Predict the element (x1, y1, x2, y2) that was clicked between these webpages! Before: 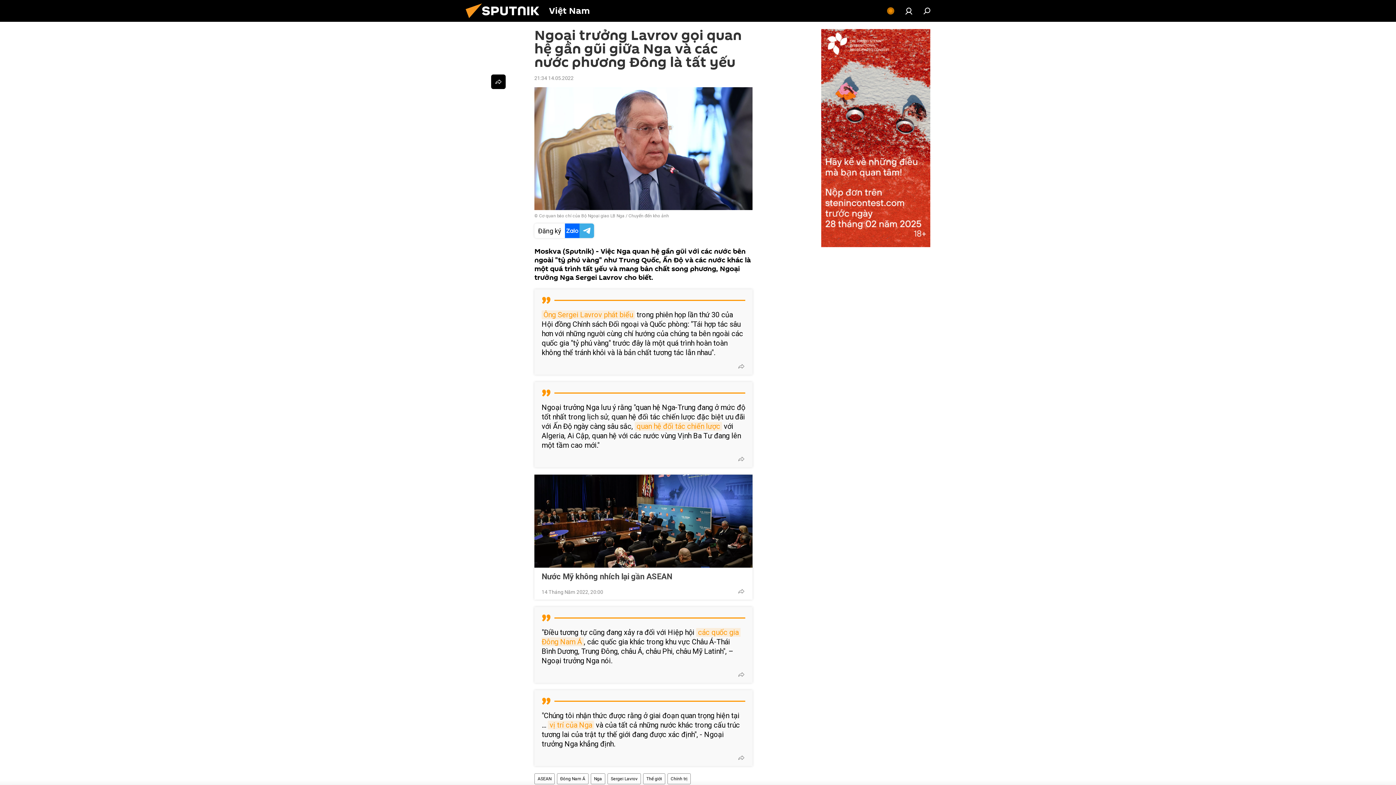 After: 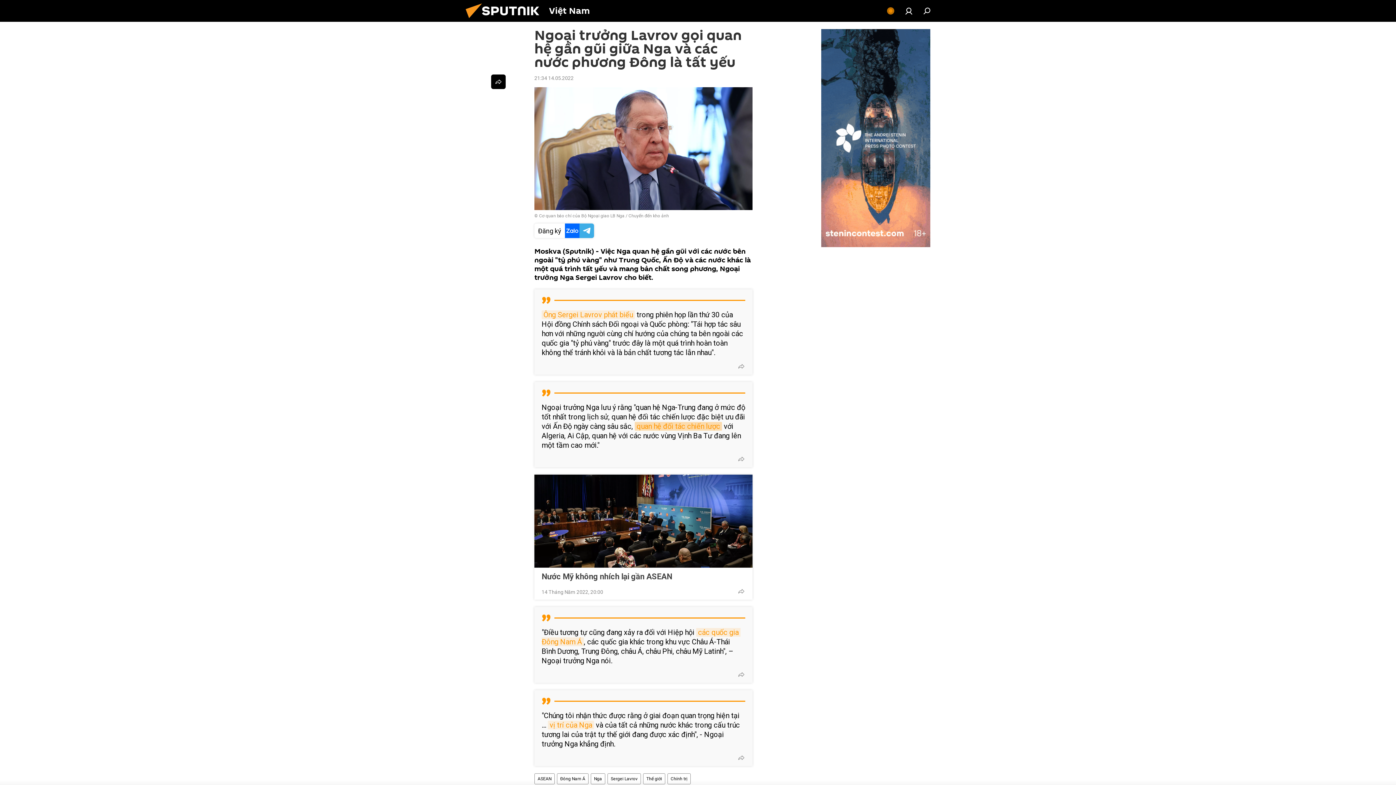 Action: label: quan hệ đối tác chiến lược bbox: (634, 422, 722, 430)